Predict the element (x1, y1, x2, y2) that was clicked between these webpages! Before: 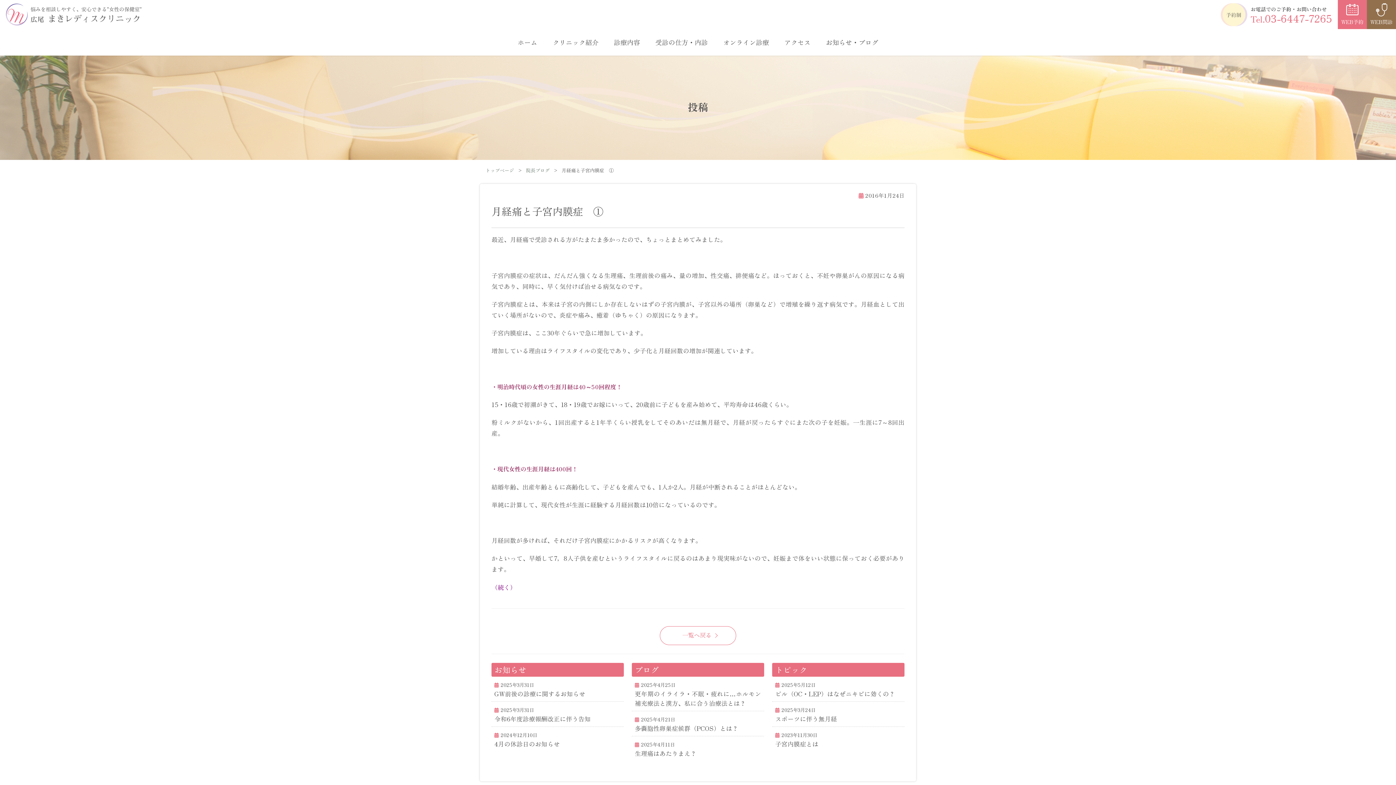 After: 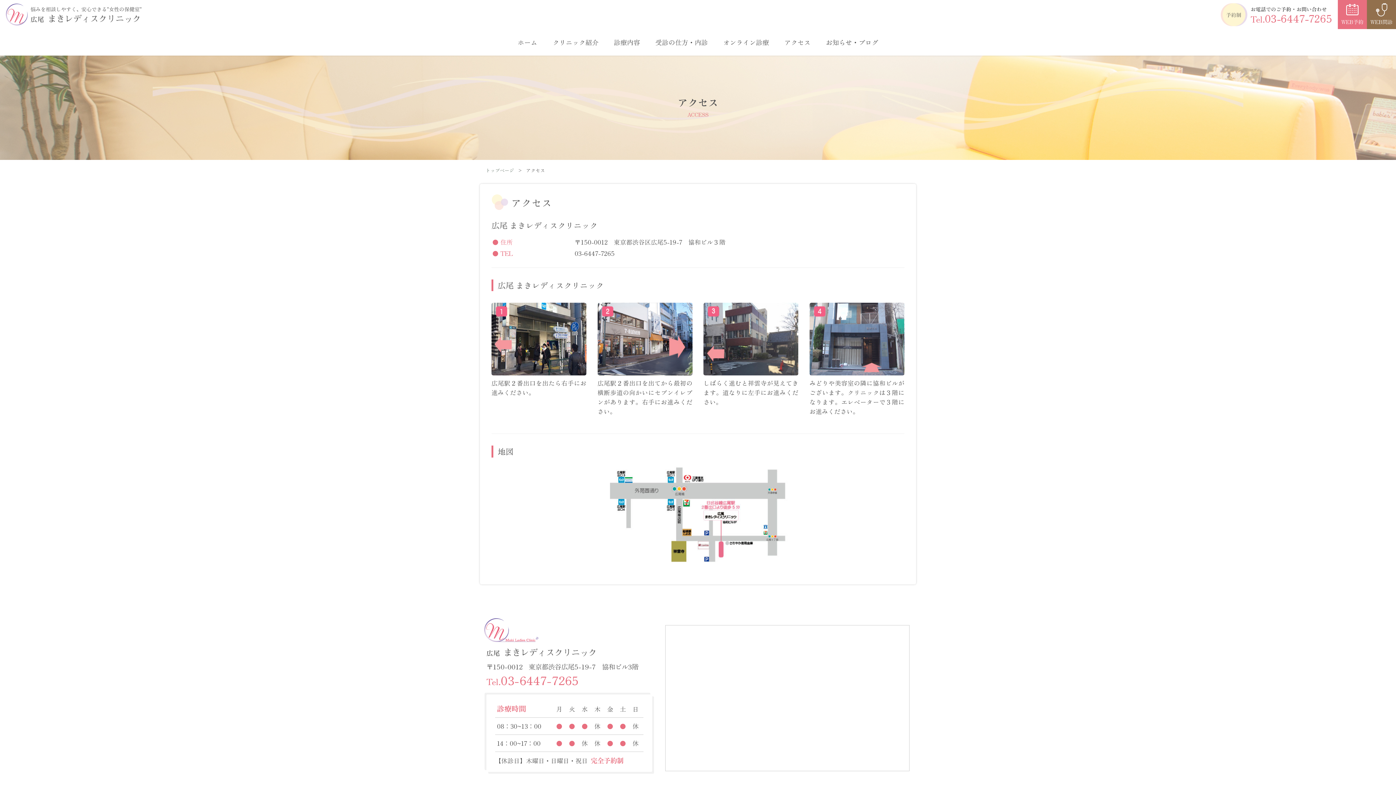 Action: label: アクセス bbox: (778, 29, 816, 55)